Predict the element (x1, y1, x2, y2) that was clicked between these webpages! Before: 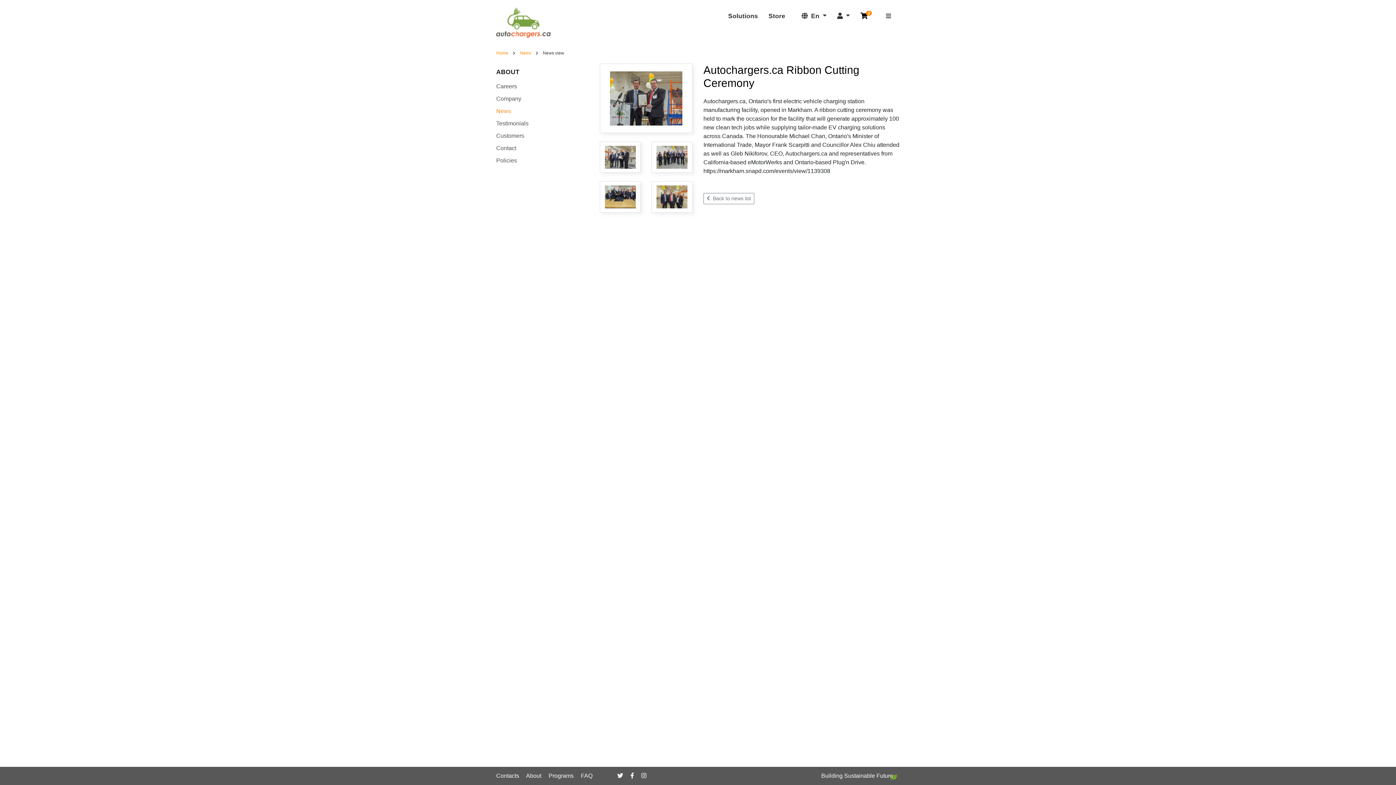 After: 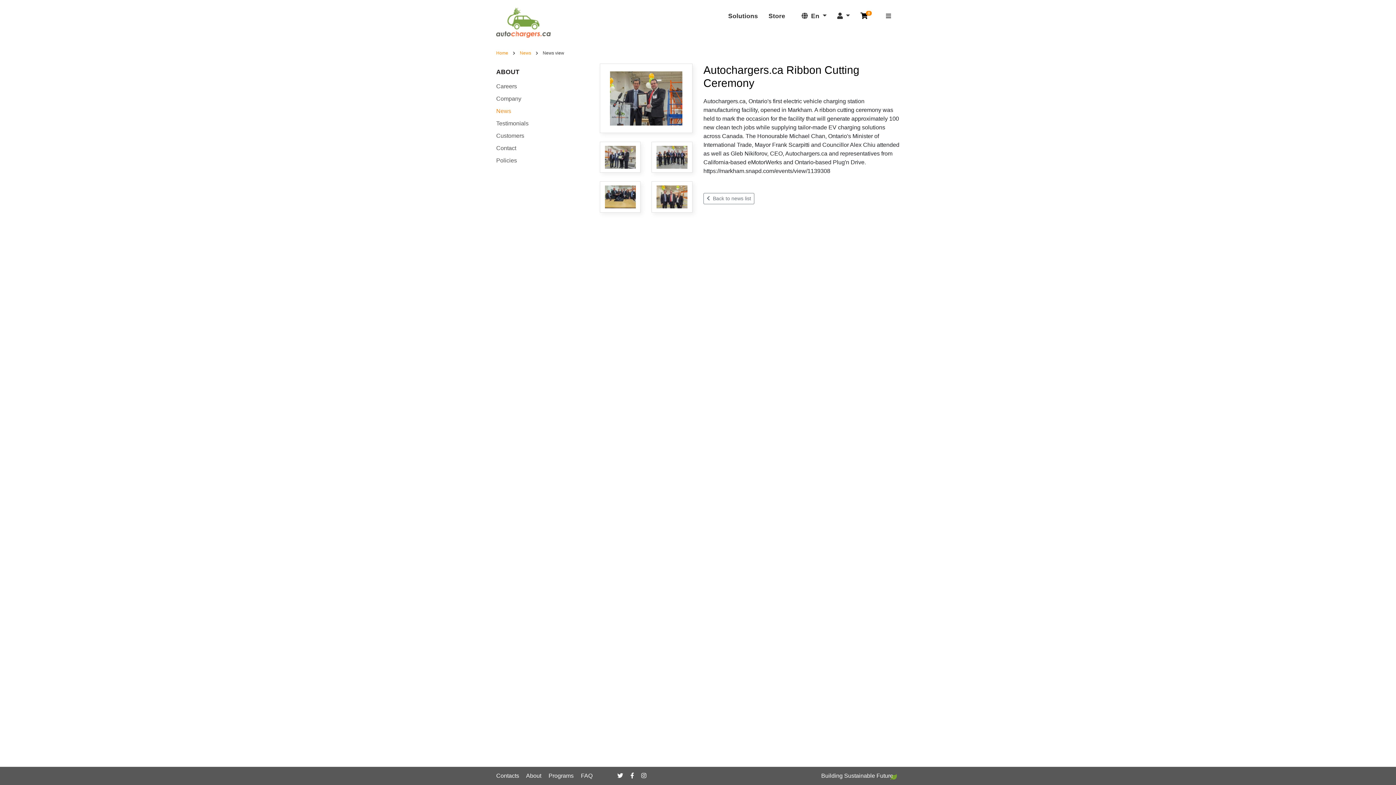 Action: bbox: (617, 773, 629, 779)